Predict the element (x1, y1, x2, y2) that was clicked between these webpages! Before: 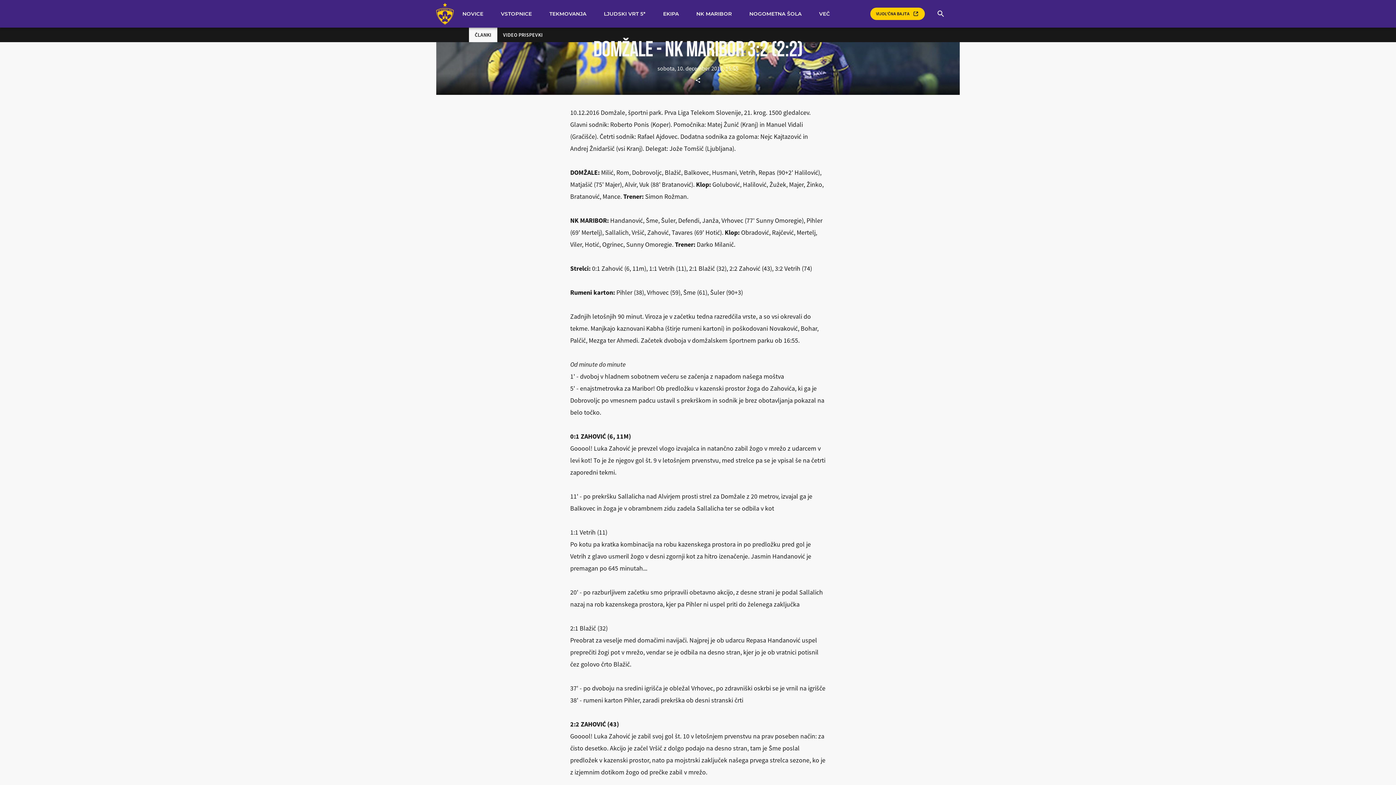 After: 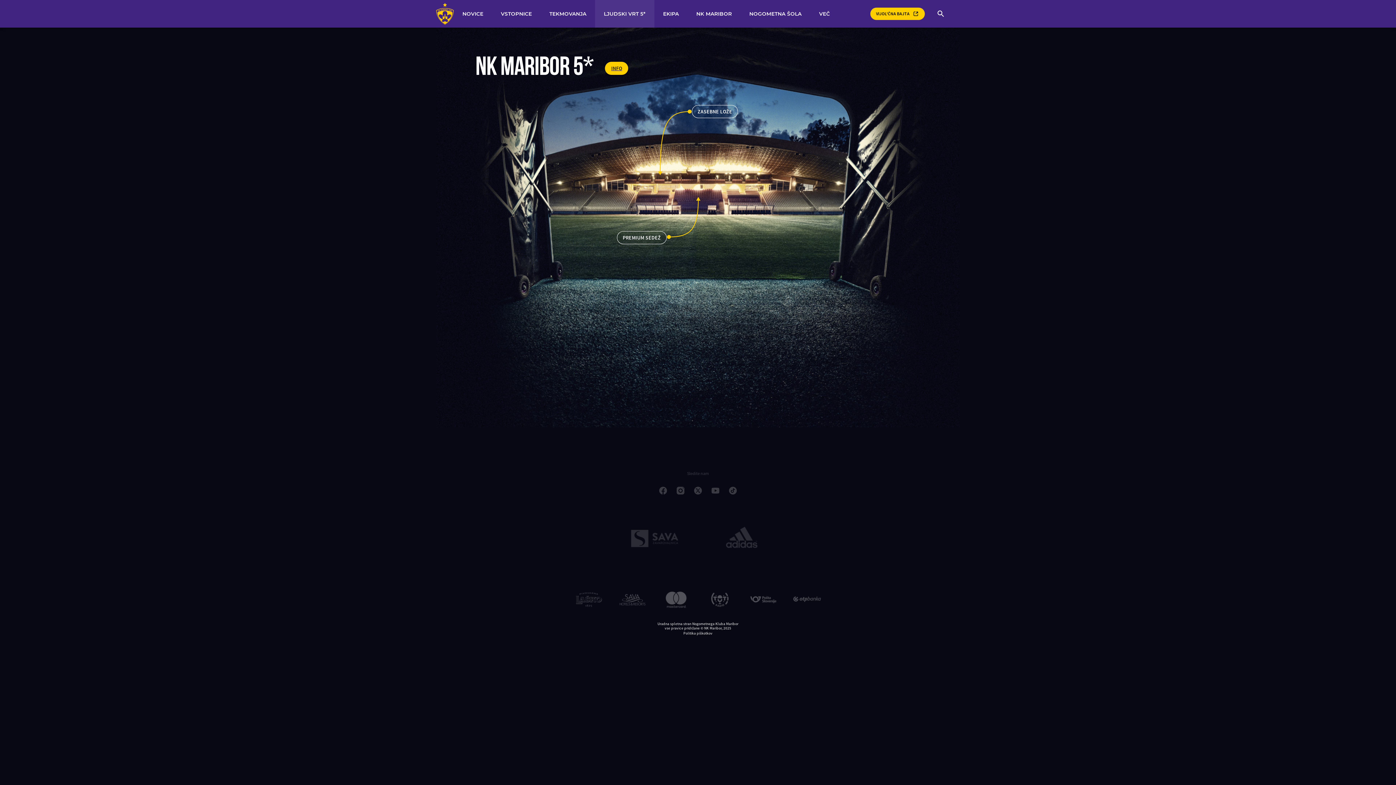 Action: label: LJUDSKI VRT 5* bbox: (595, 0, 654, 27)